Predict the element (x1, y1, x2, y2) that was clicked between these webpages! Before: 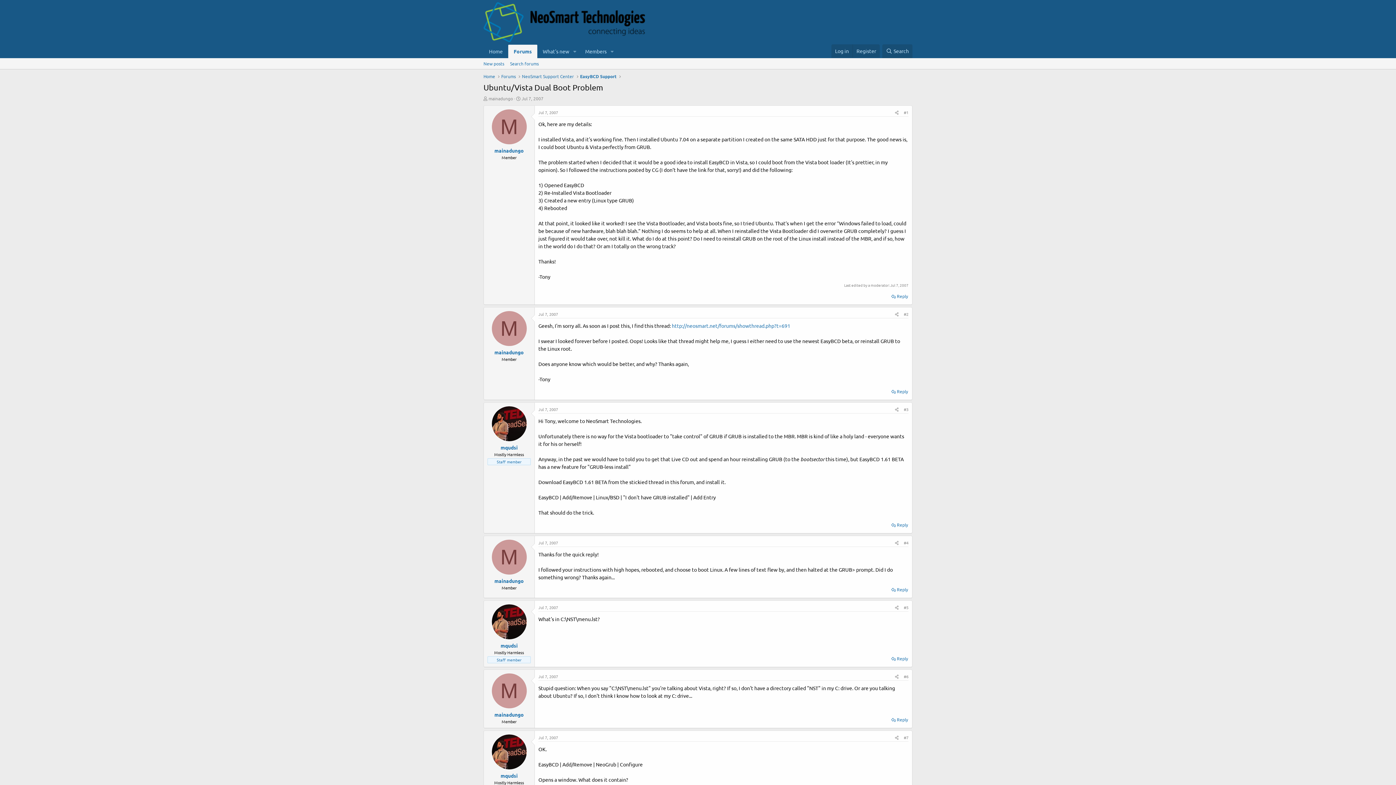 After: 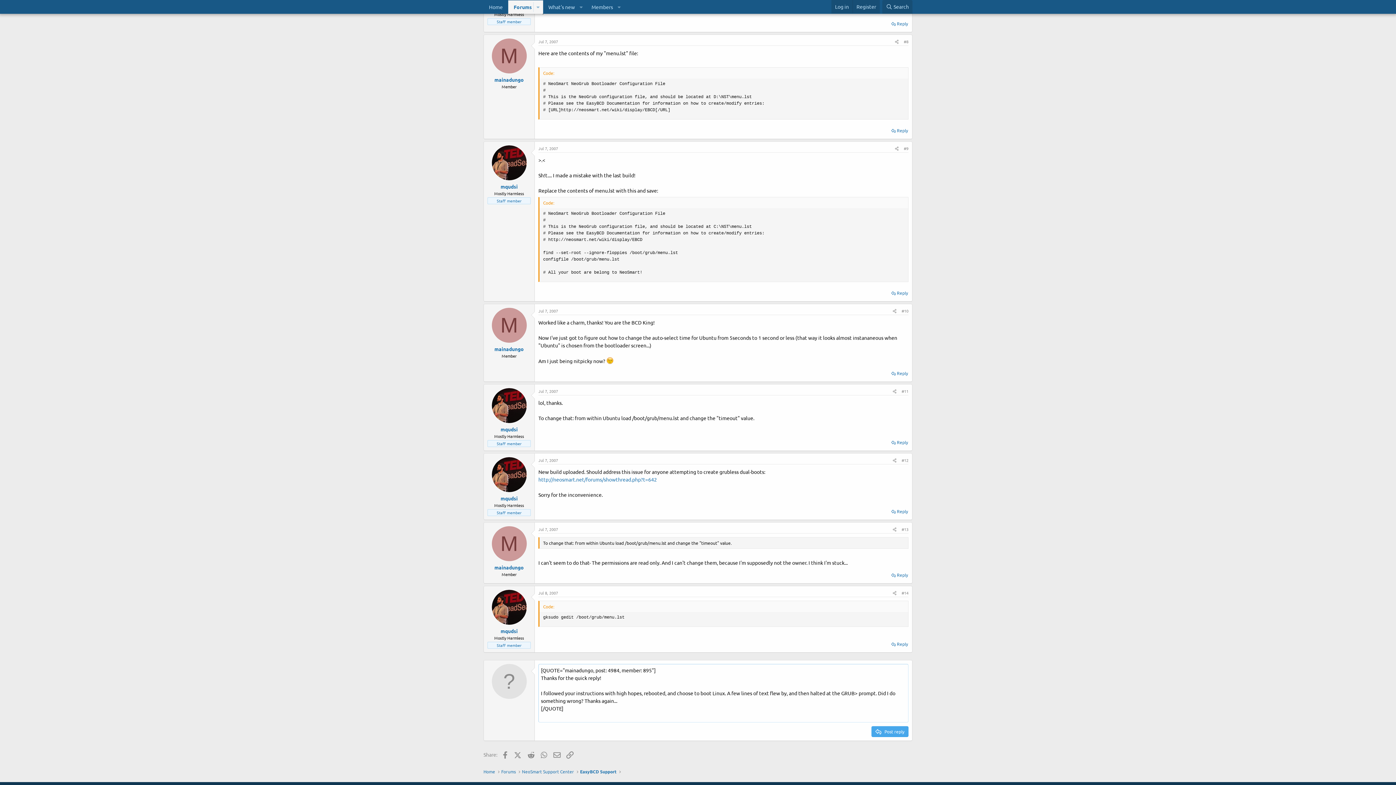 Action: label: Reply bbox: (890, 585, 909, 594)